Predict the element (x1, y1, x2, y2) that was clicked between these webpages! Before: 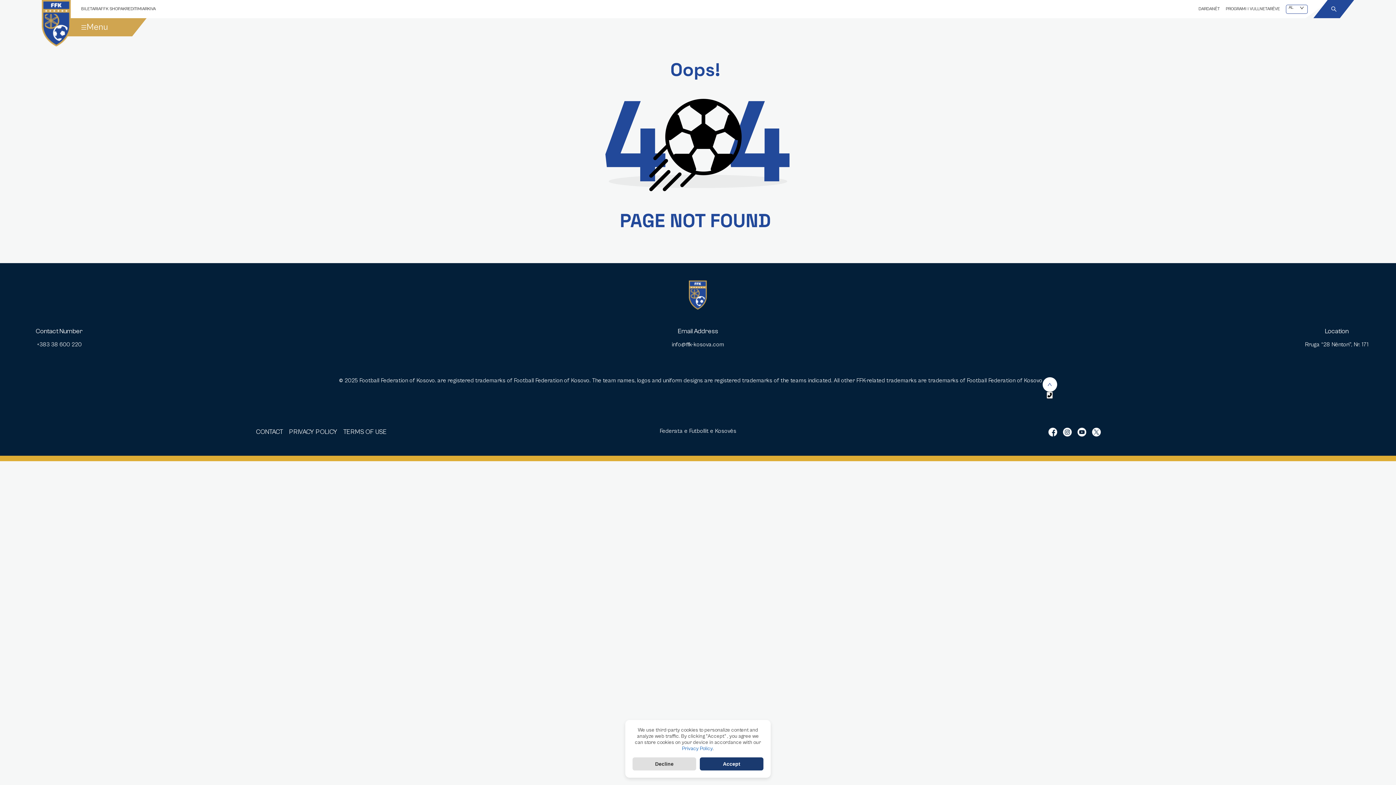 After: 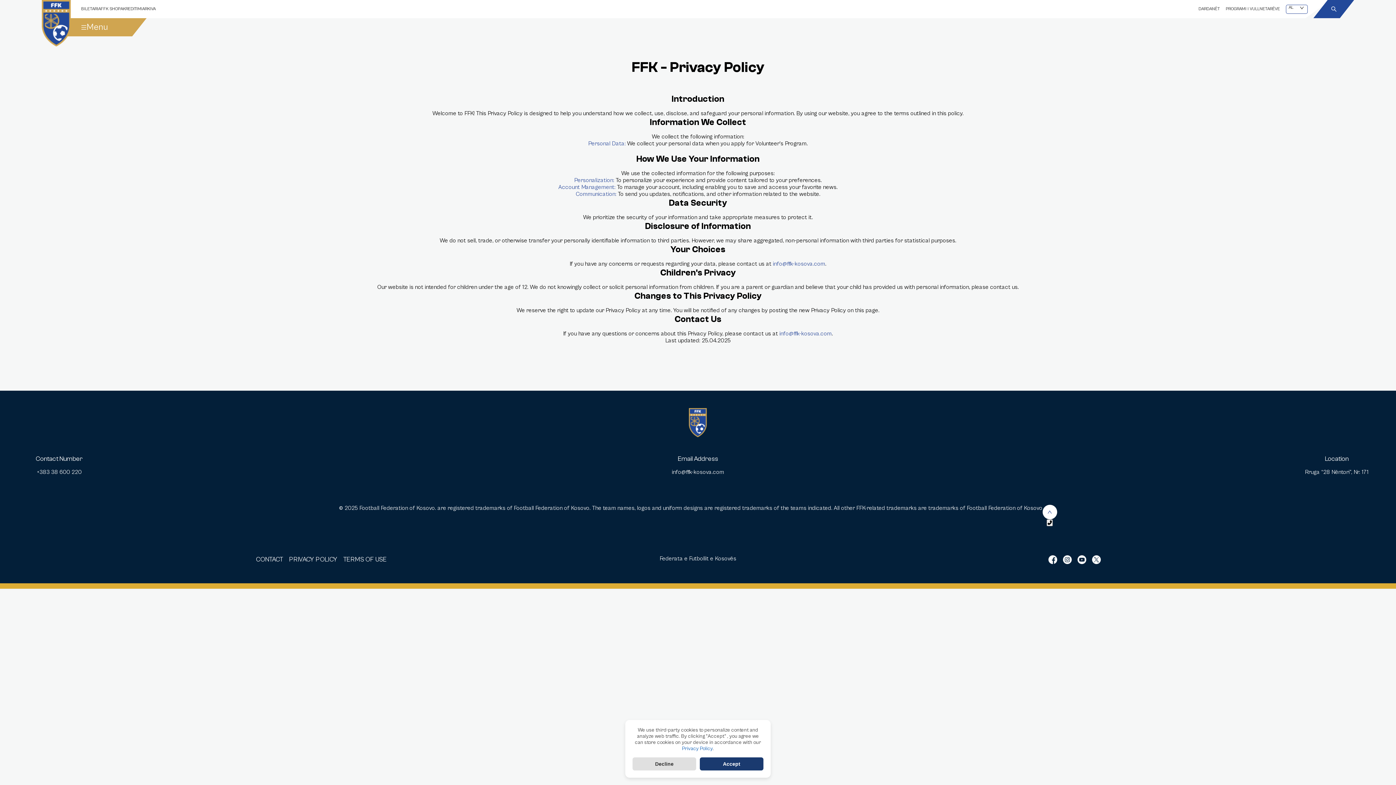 Action: bbox: (289, 428, 337, 436) label: PRIVACY POLICY